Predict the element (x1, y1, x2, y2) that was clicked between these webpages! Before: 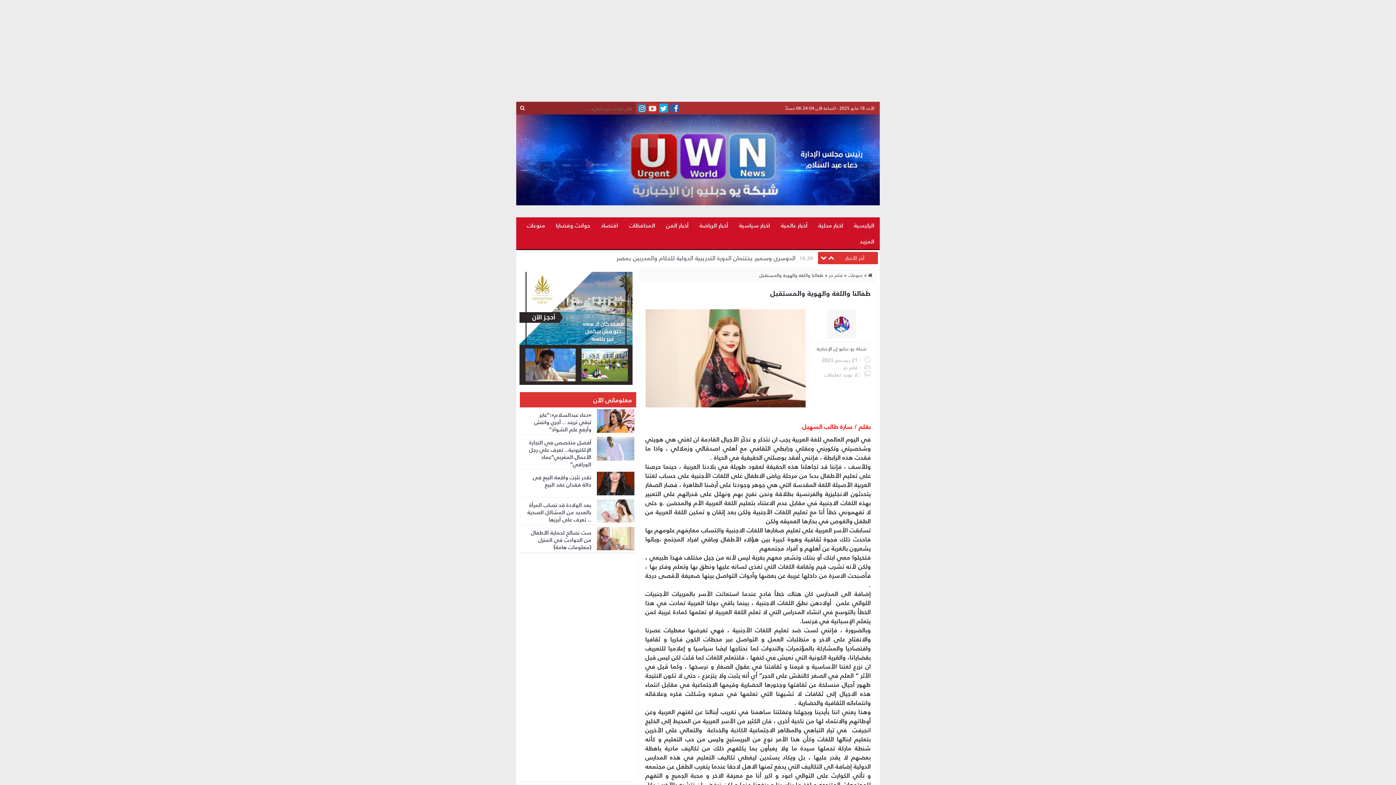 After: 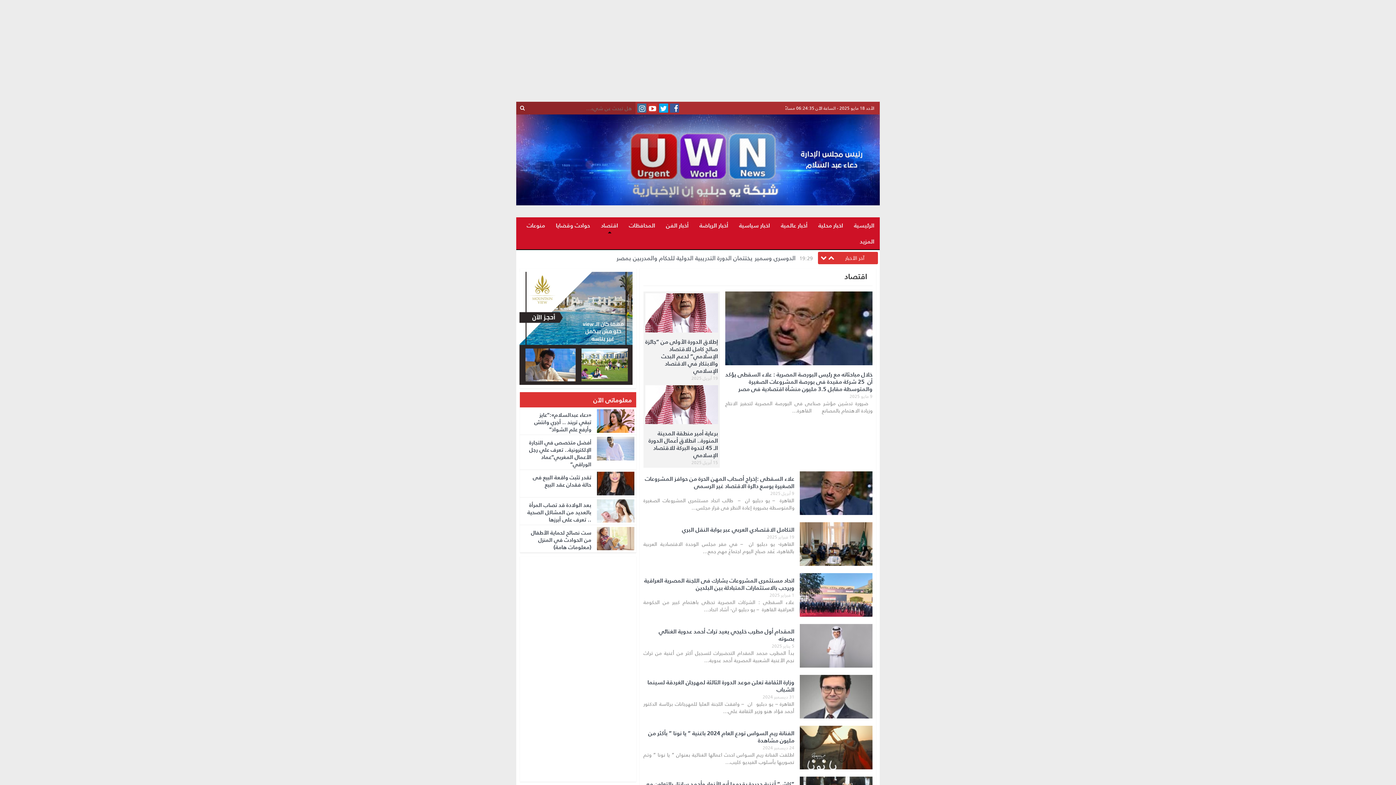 Action: label: اقتصاد bbox: (595, 217, 623, 233)